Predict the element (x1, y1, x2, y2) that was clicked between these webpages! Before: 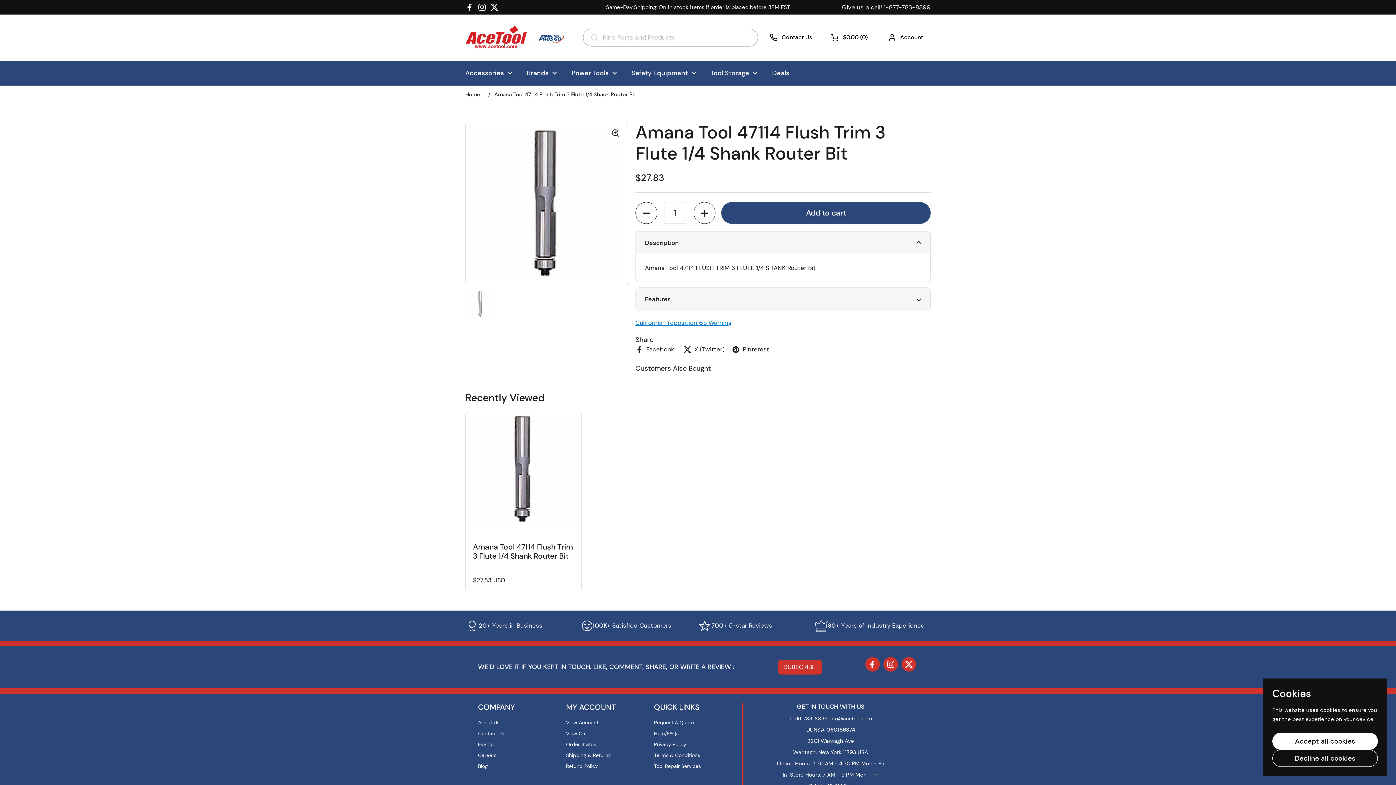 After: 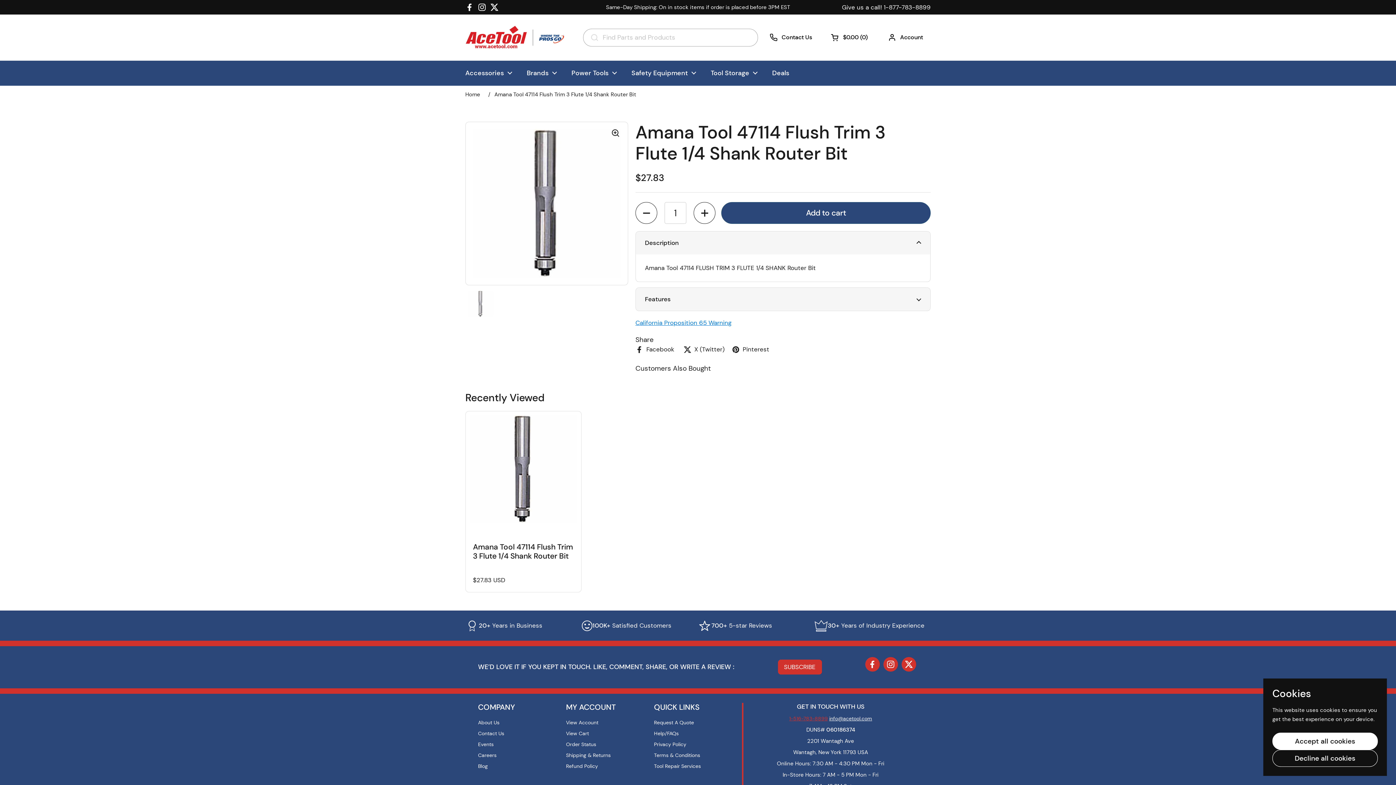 Action: label: 1-516-783-8899 bbox: (789, 715, 828, 722)